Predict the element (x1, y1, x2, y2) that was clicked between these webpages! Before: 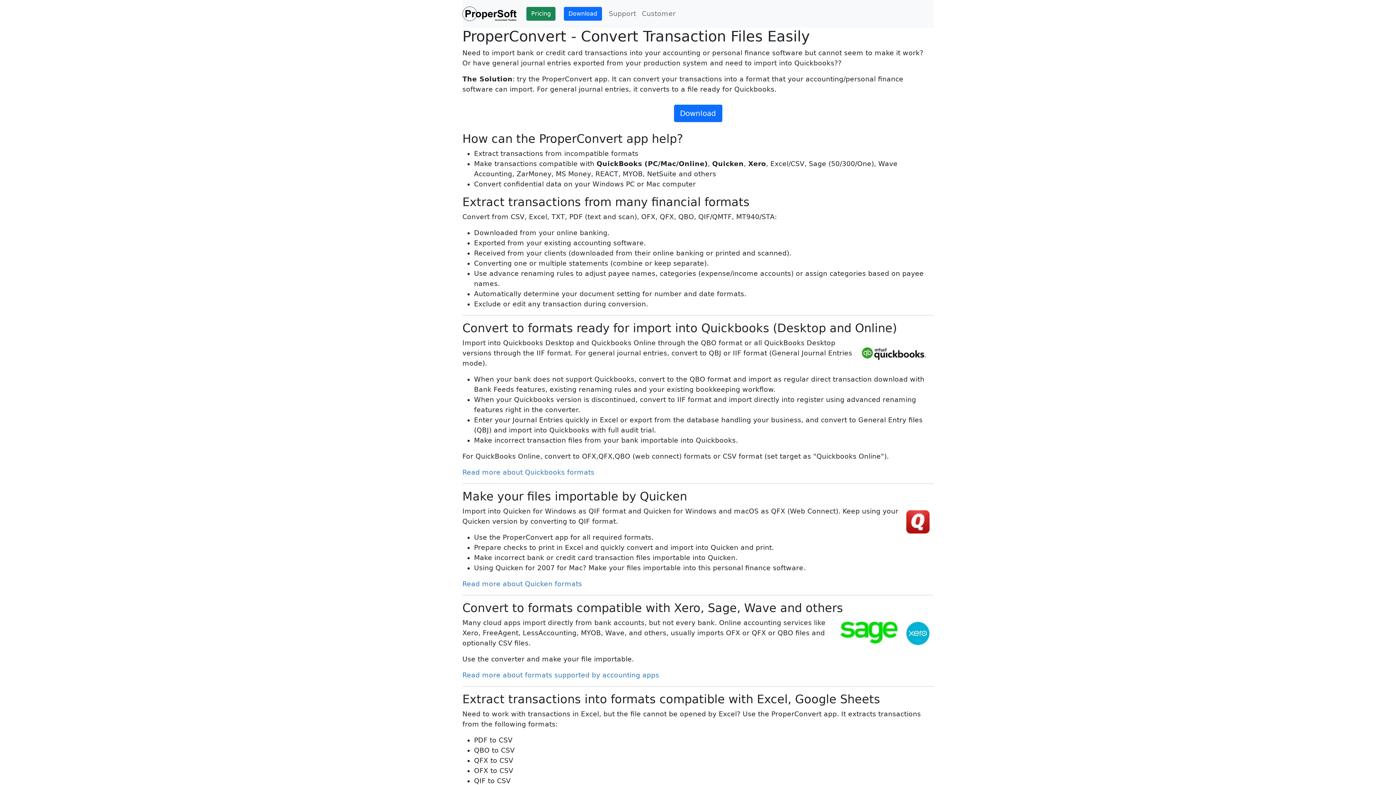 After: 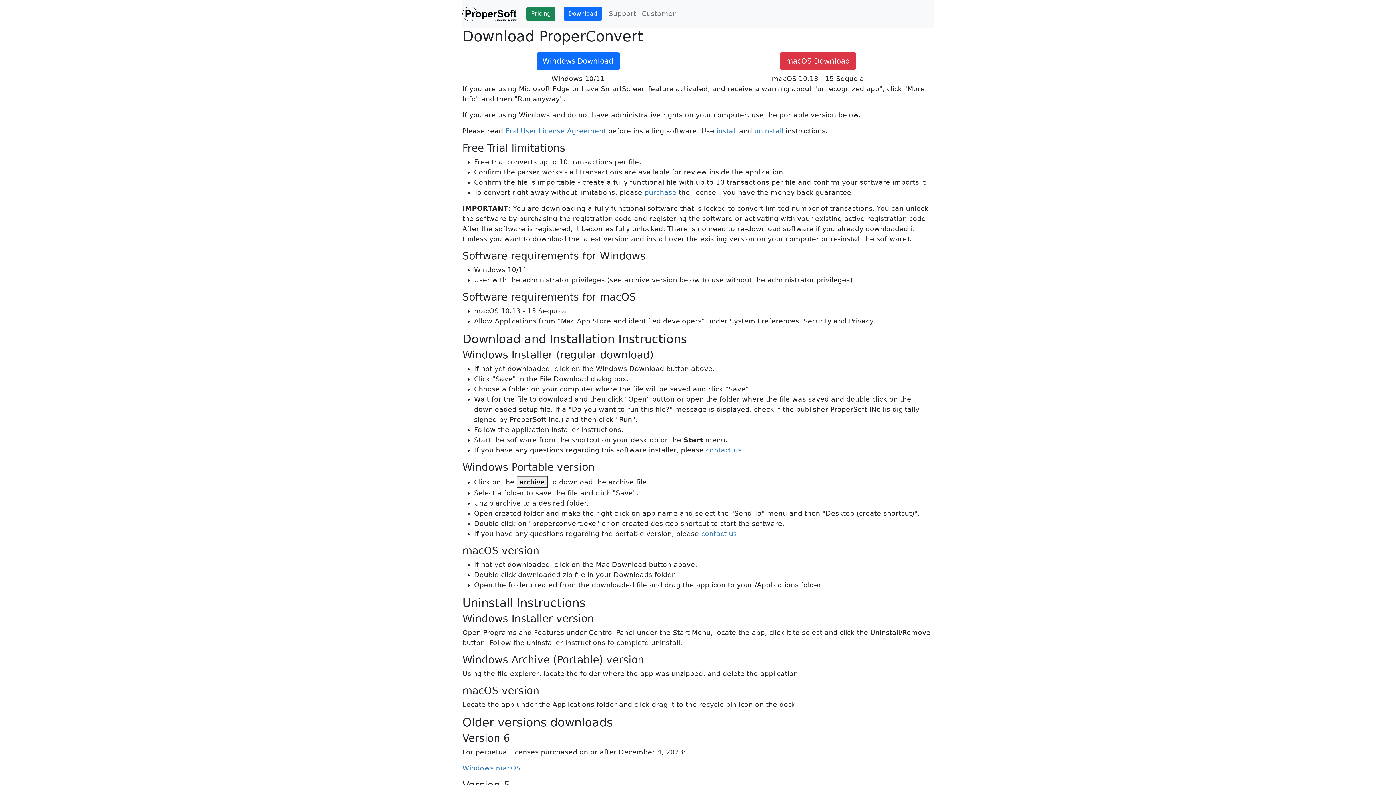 Action: label: Download bbox: (674, 104, 722, 122)